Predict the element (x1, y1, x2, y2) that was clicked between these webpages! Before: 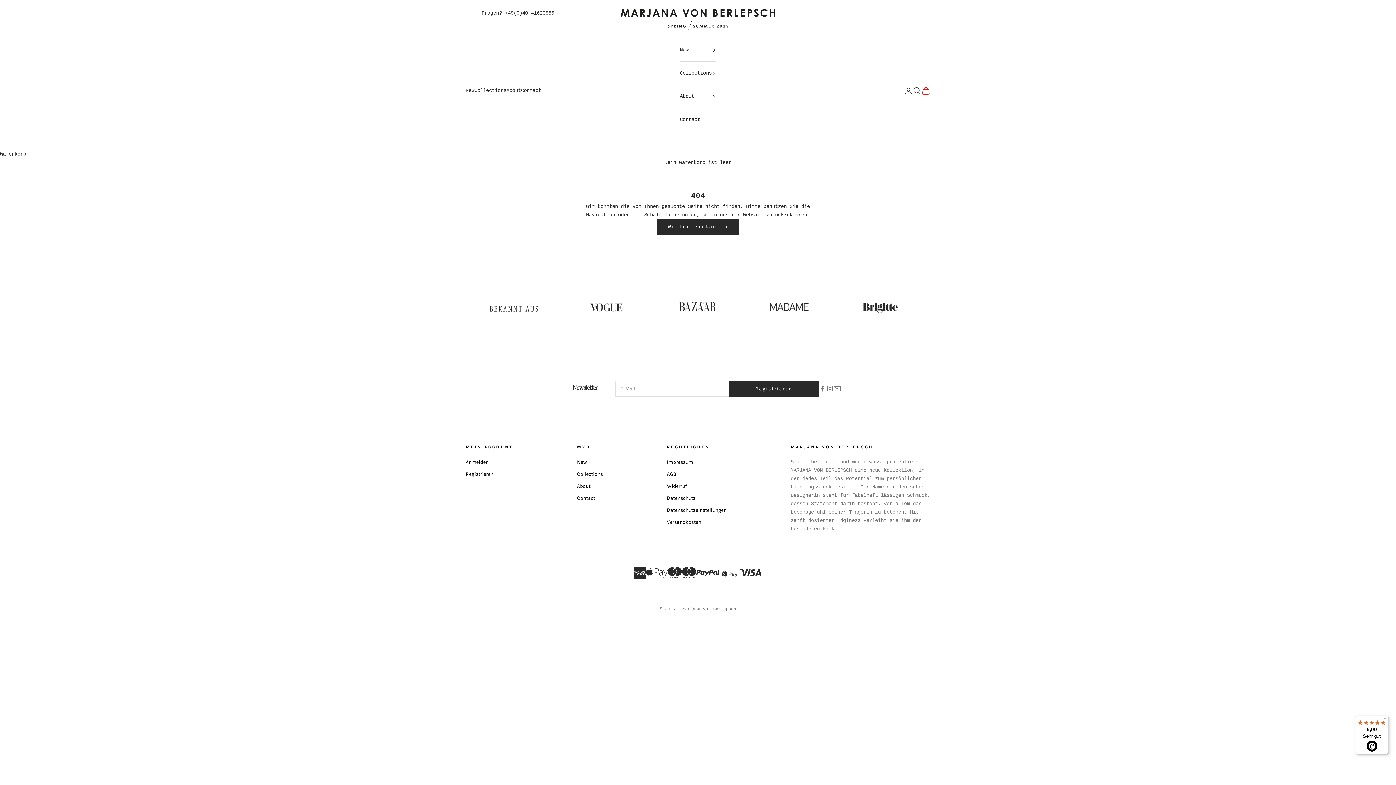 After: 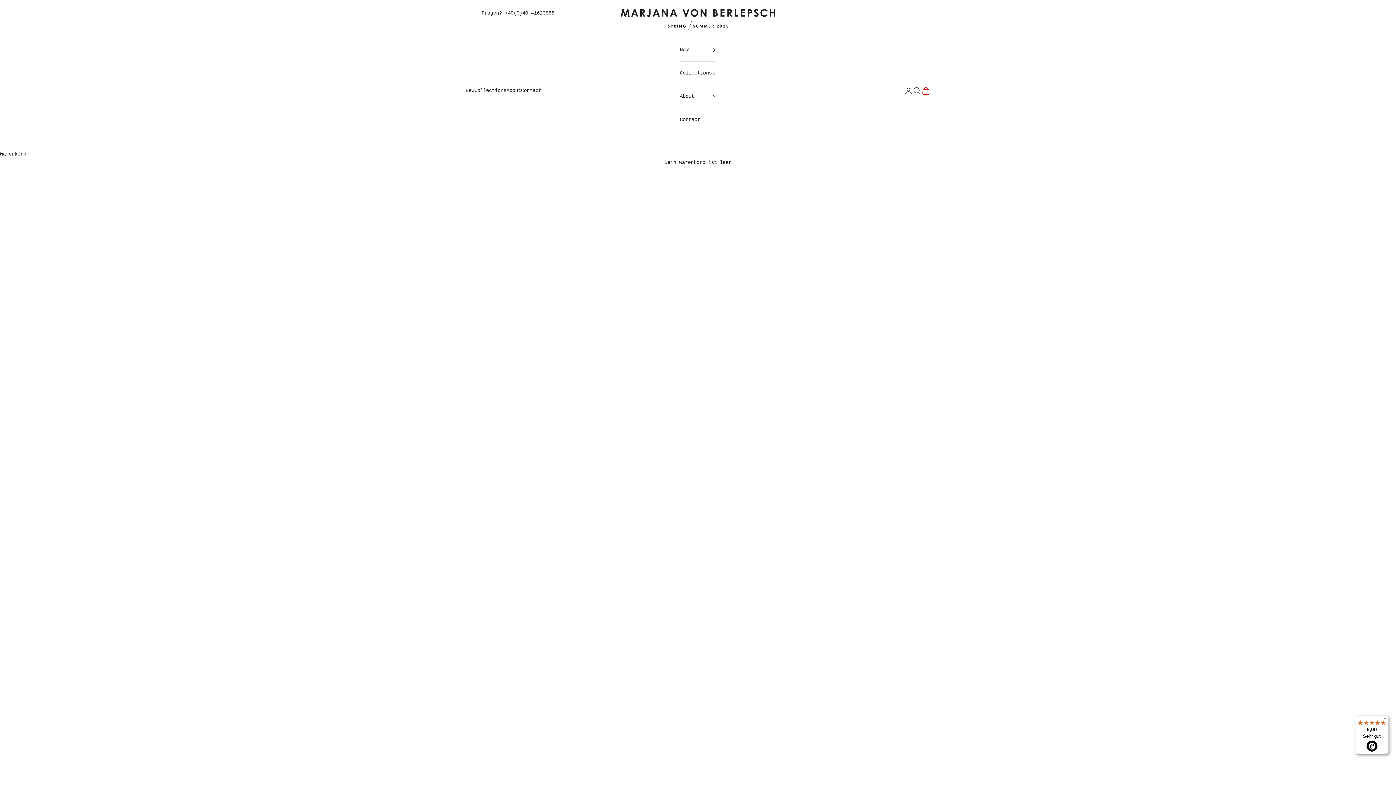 Action: label: Datenschutzeinstellungen bbox: (667, 507, 726, 513)